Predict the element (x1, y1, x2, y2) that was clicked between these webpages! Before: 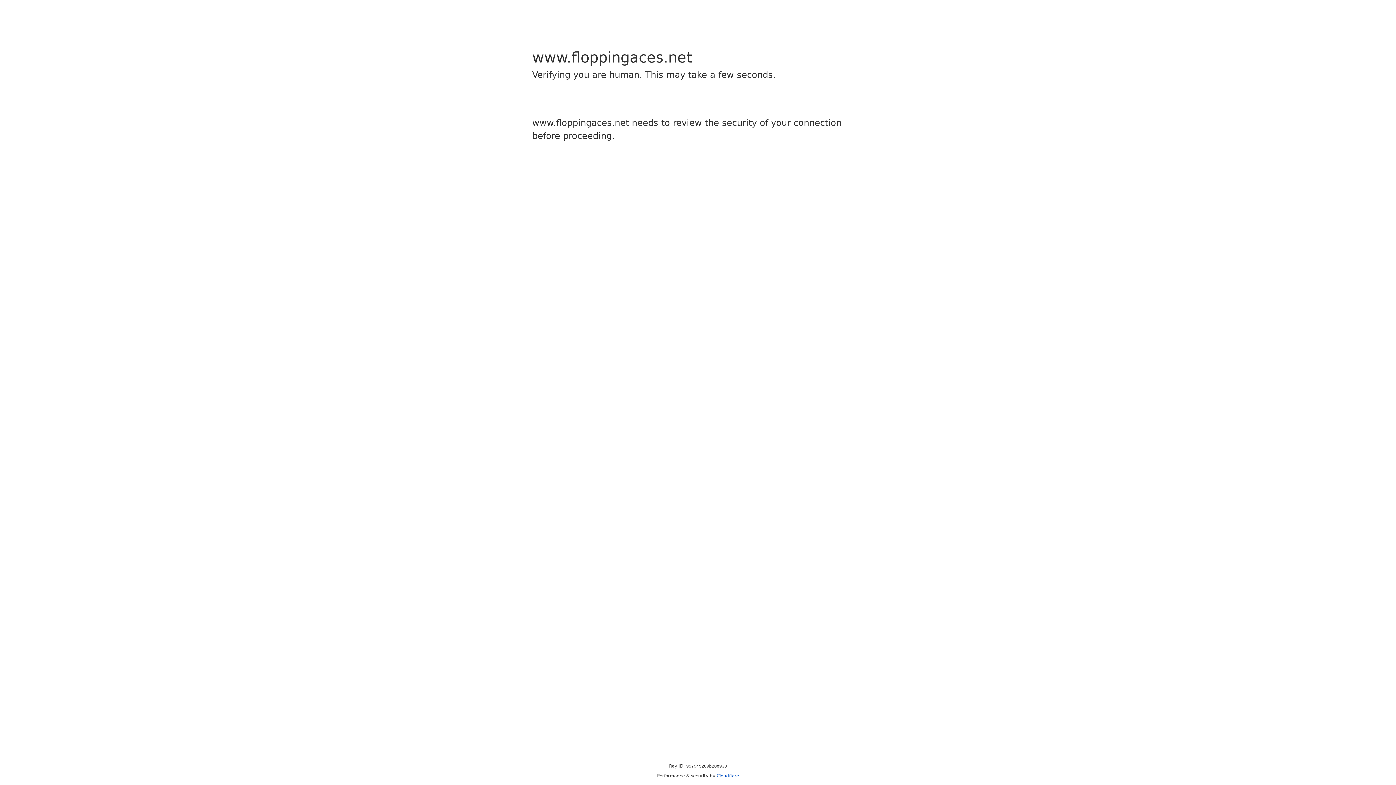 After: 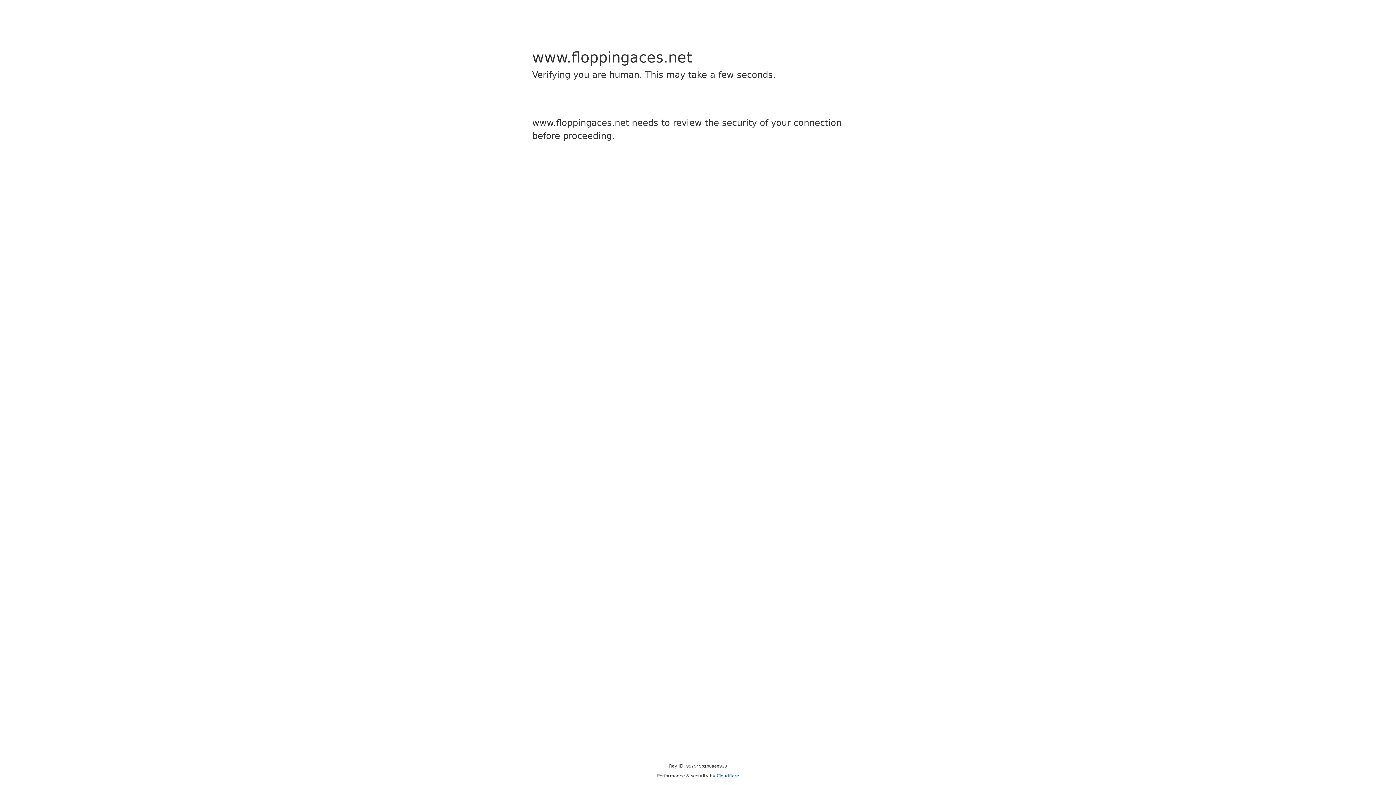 Action: label: Cloudflare bbox: (716, 773, 739, 778)